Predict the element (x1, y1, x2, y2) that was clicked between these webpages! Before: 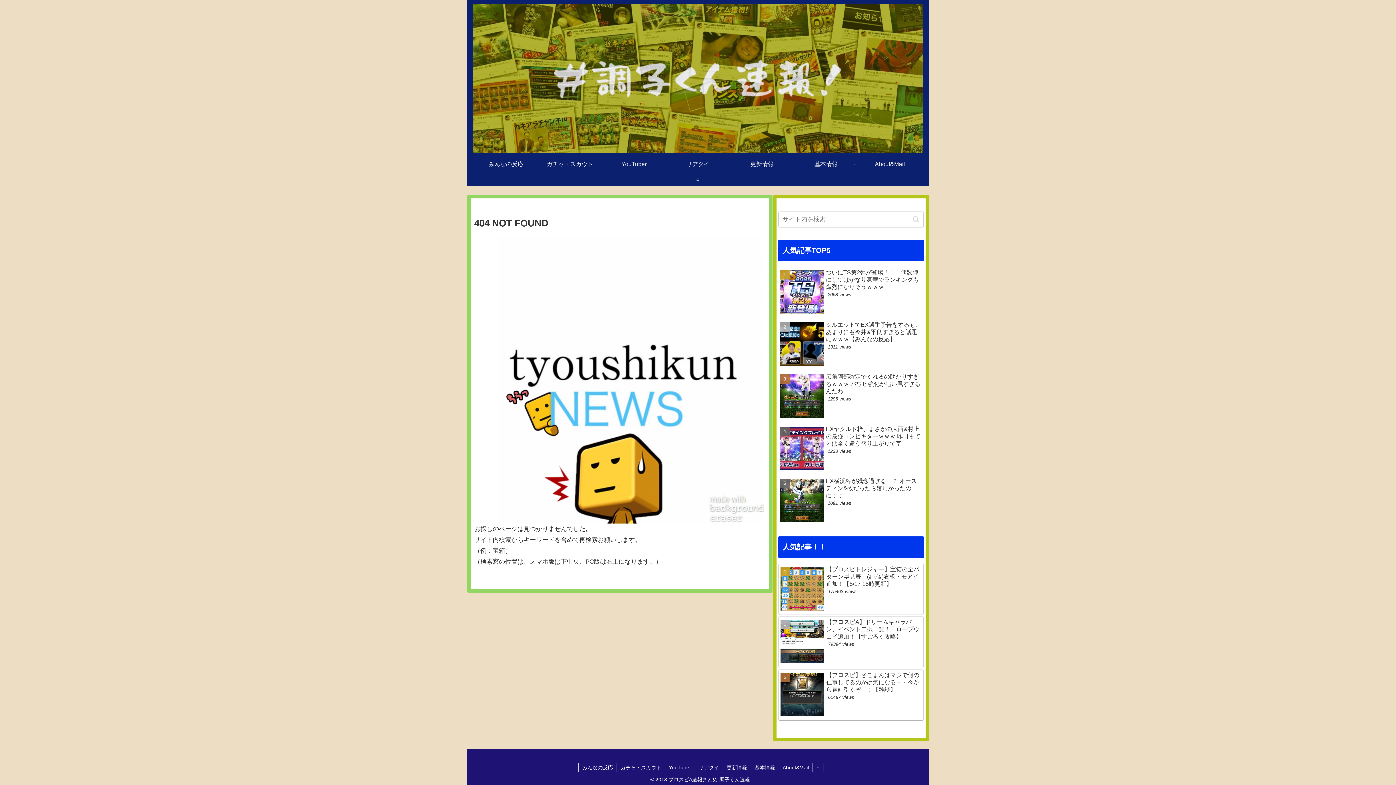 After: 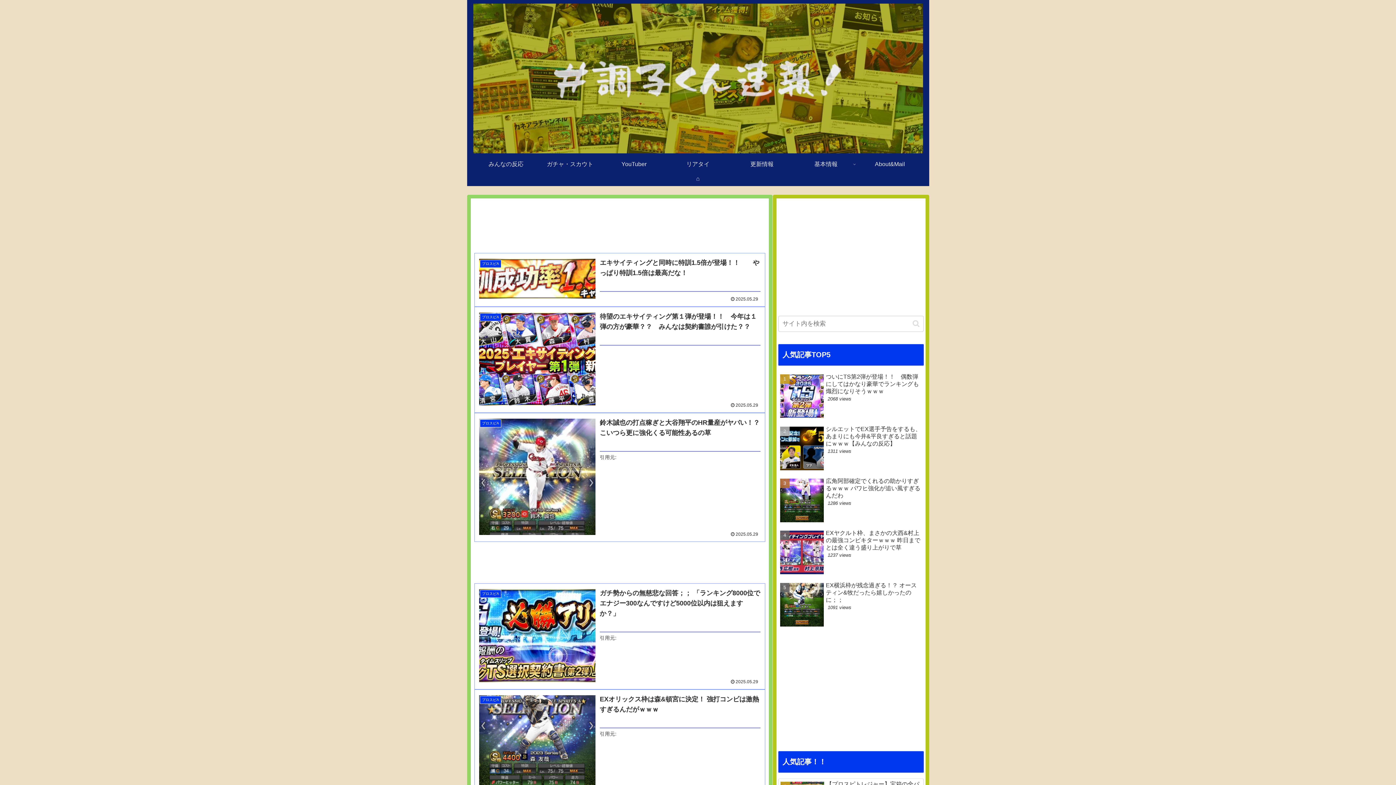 Action: bbox: (813, 763, 823, 772) label: ⌂